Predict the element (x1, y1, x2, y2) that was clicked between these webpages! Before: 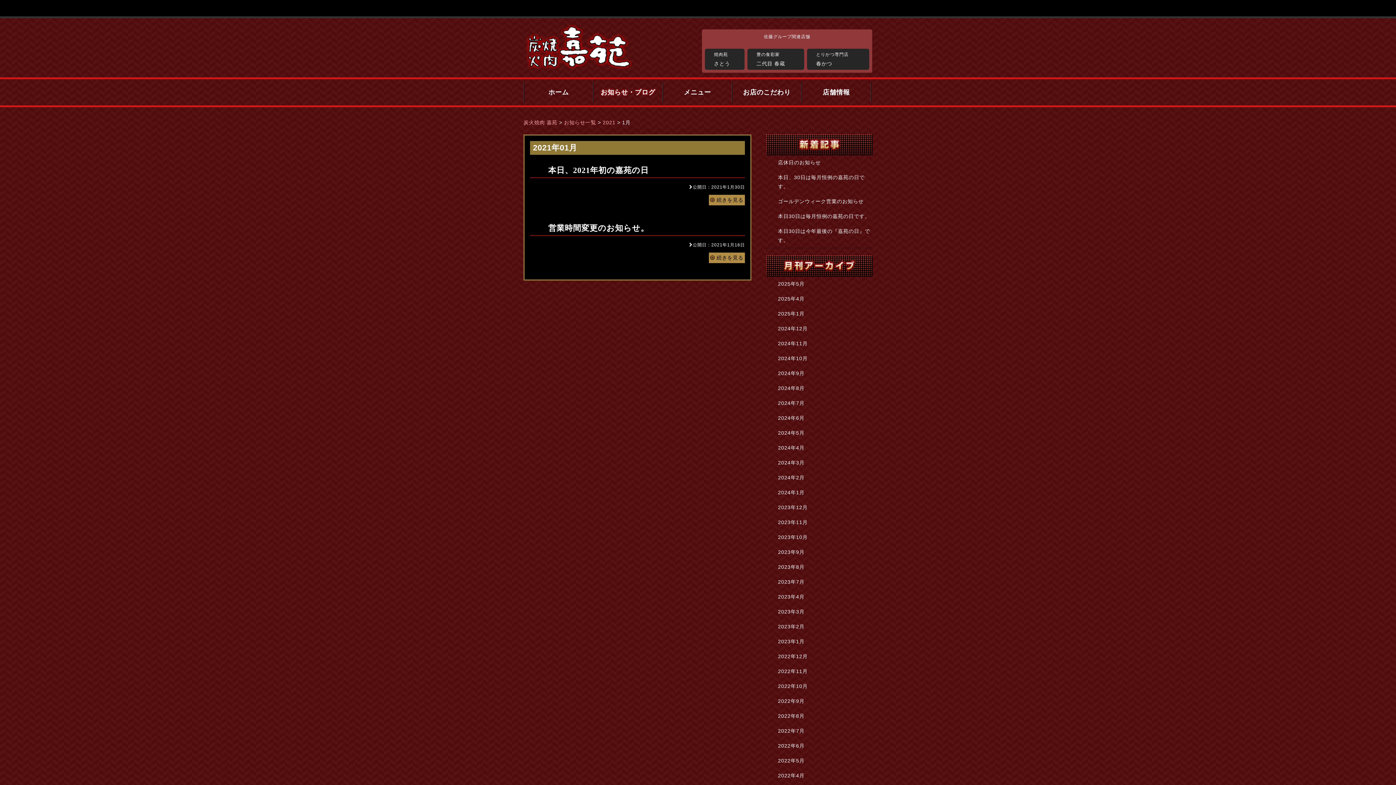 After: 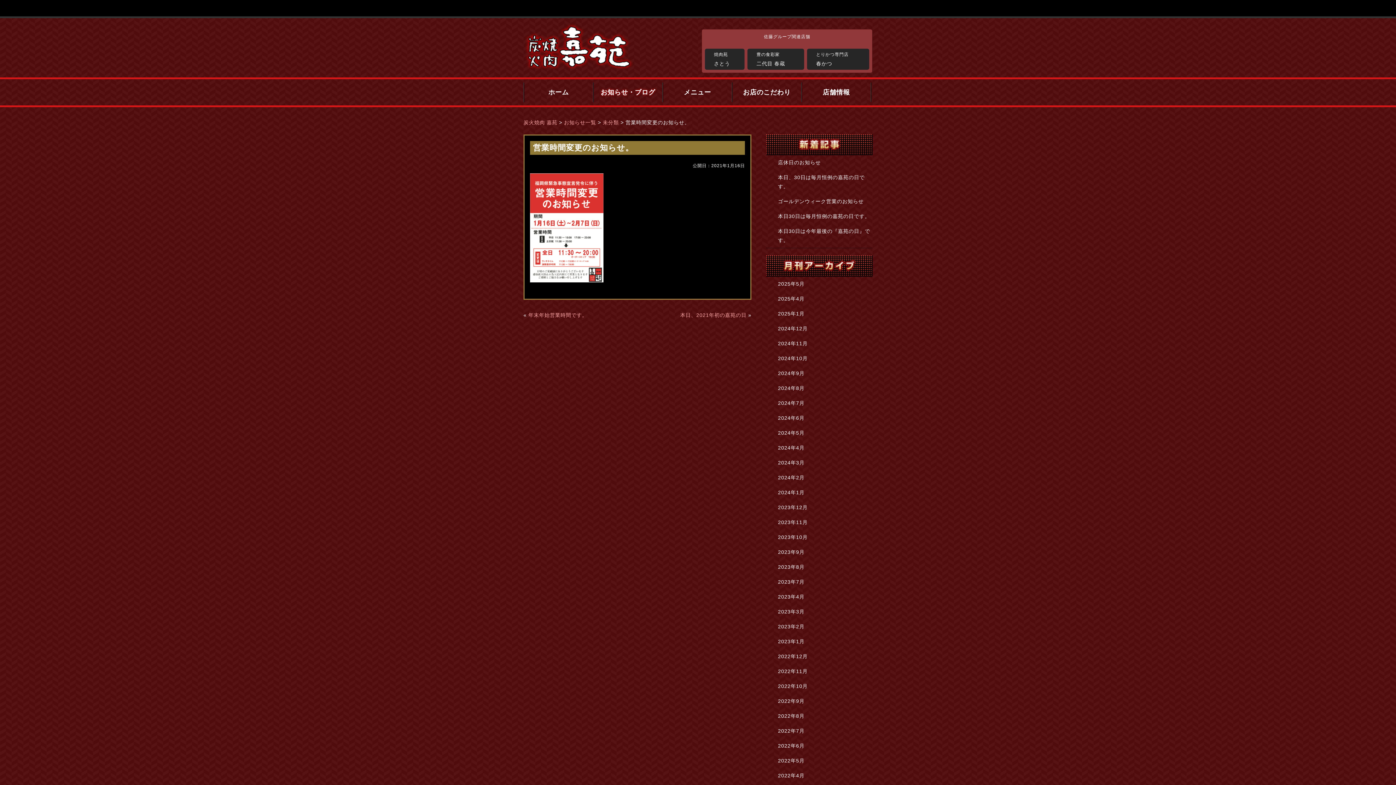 Action: bbox: (530, 222, 741, 234) label: 営業時間変更のお知らせ。